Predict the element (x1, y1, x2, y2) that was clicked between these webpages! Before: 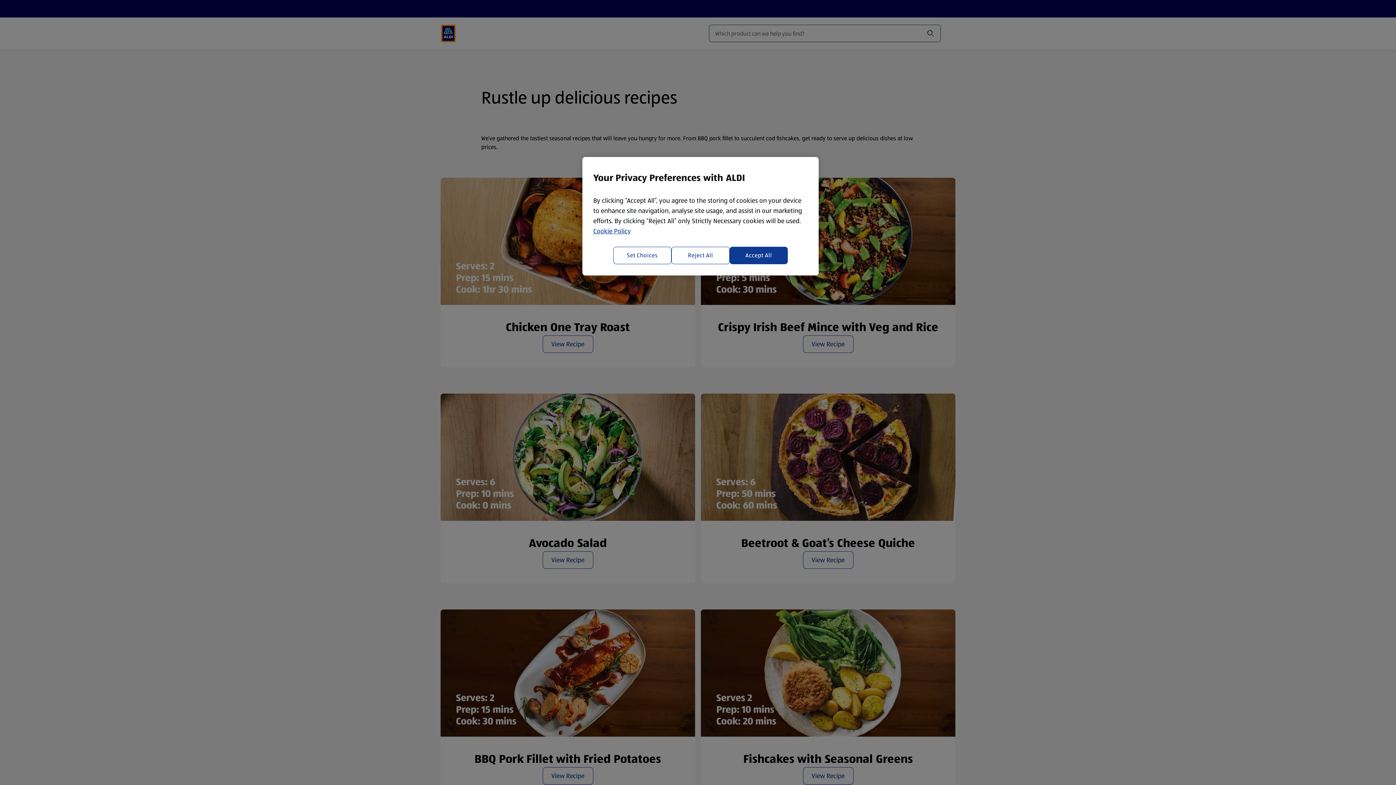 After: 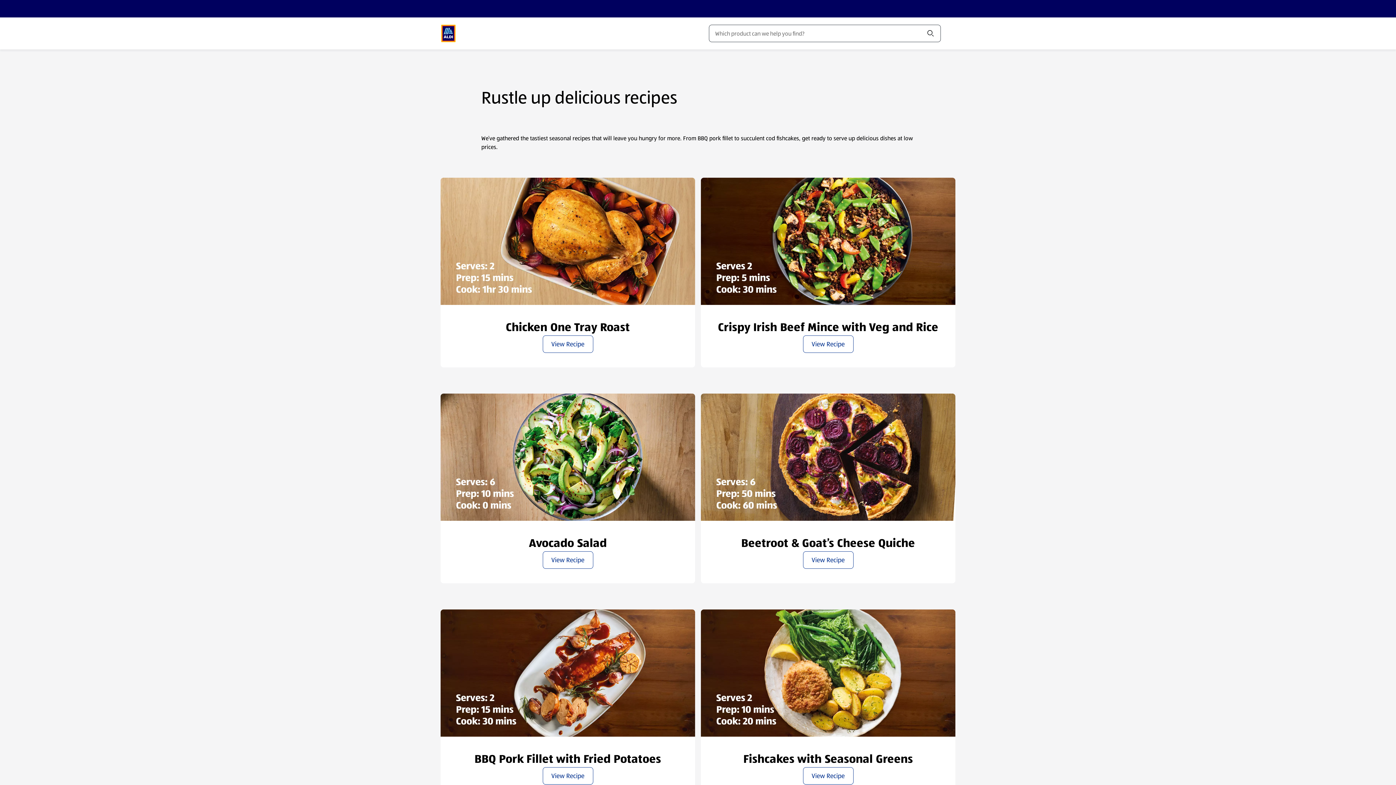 Action: label: Reject All bbox: (671, 246, 729, 264)